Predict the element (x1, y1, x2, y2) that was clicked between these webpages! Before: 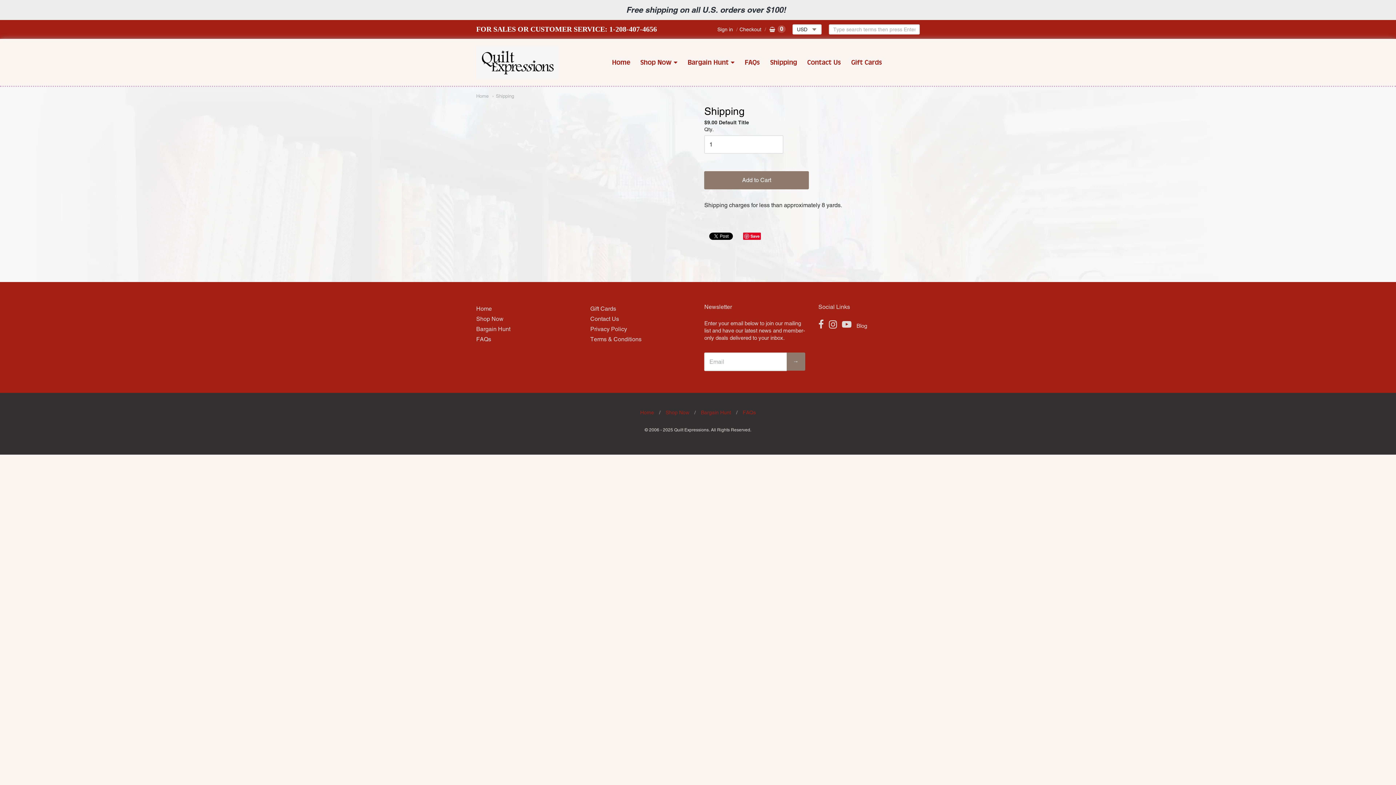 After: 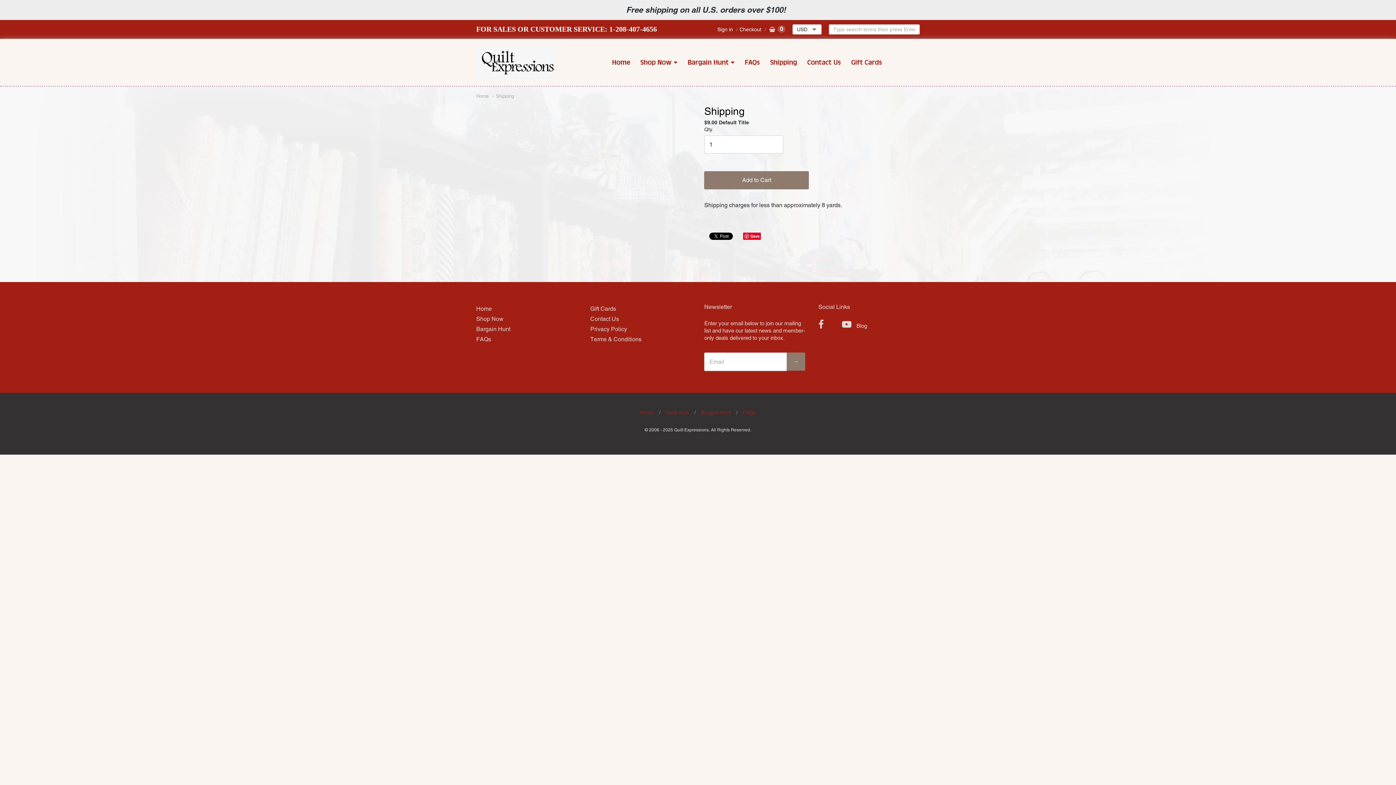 Action: bbox: (829, 320, 837, 329)